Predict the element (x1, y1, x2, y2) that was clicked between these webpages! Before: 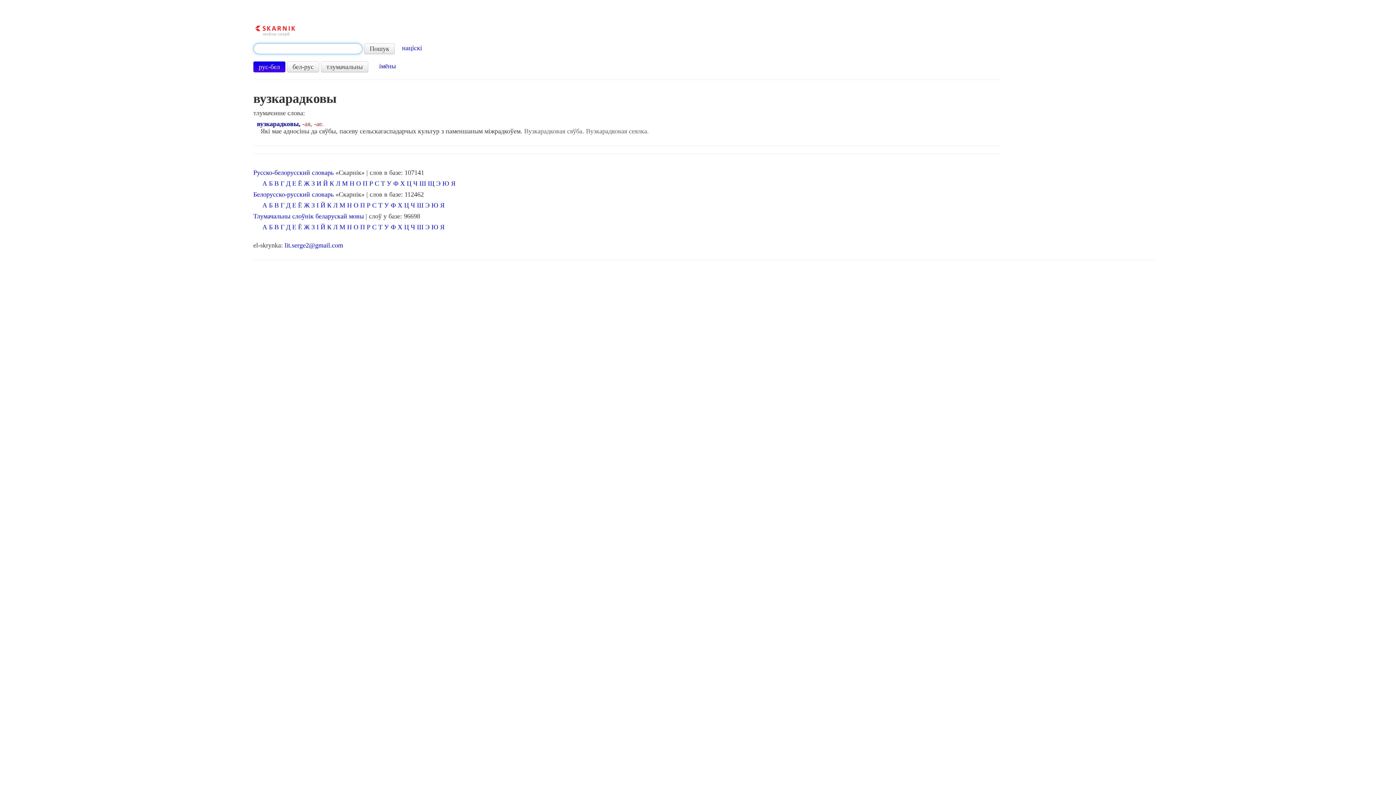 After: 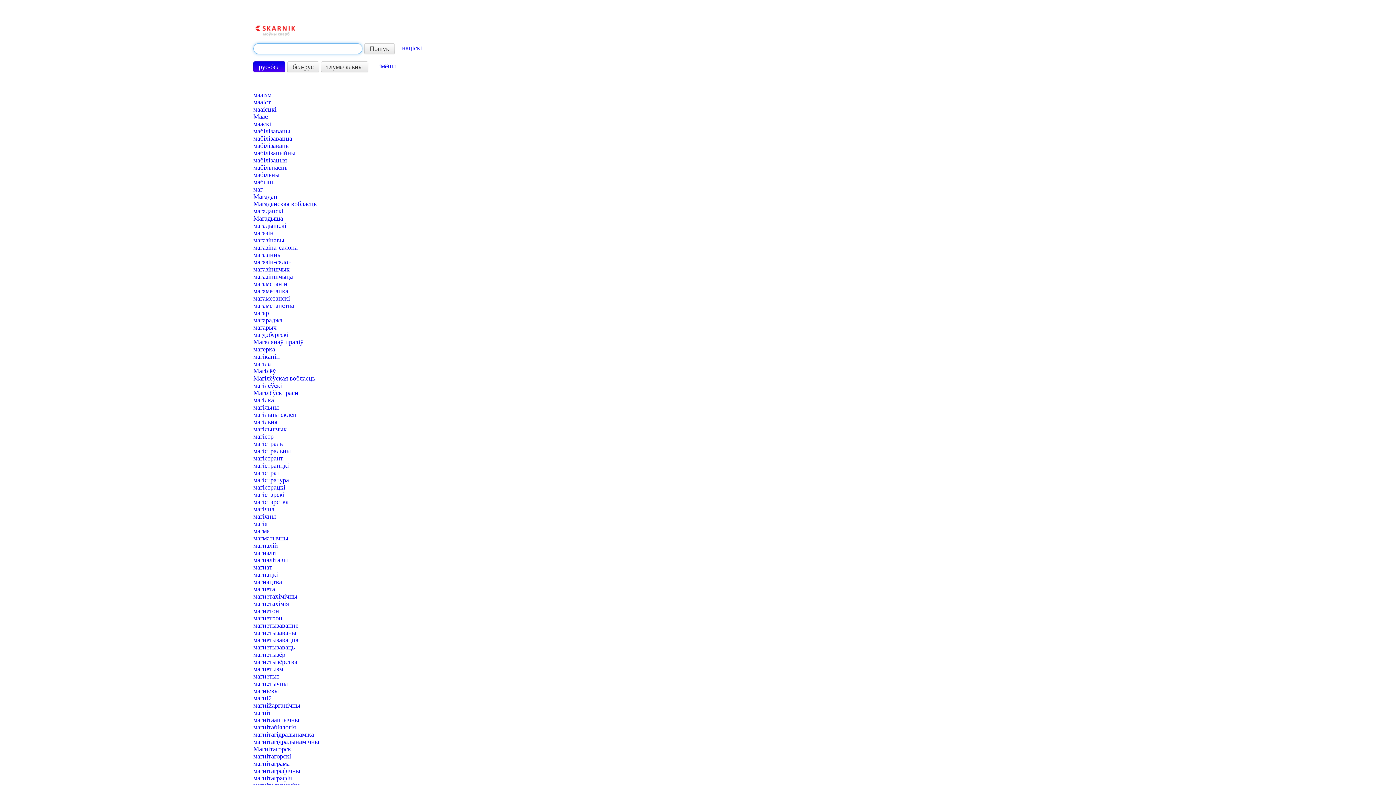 Action: label: М bbox: (339, 201, 345, 209)